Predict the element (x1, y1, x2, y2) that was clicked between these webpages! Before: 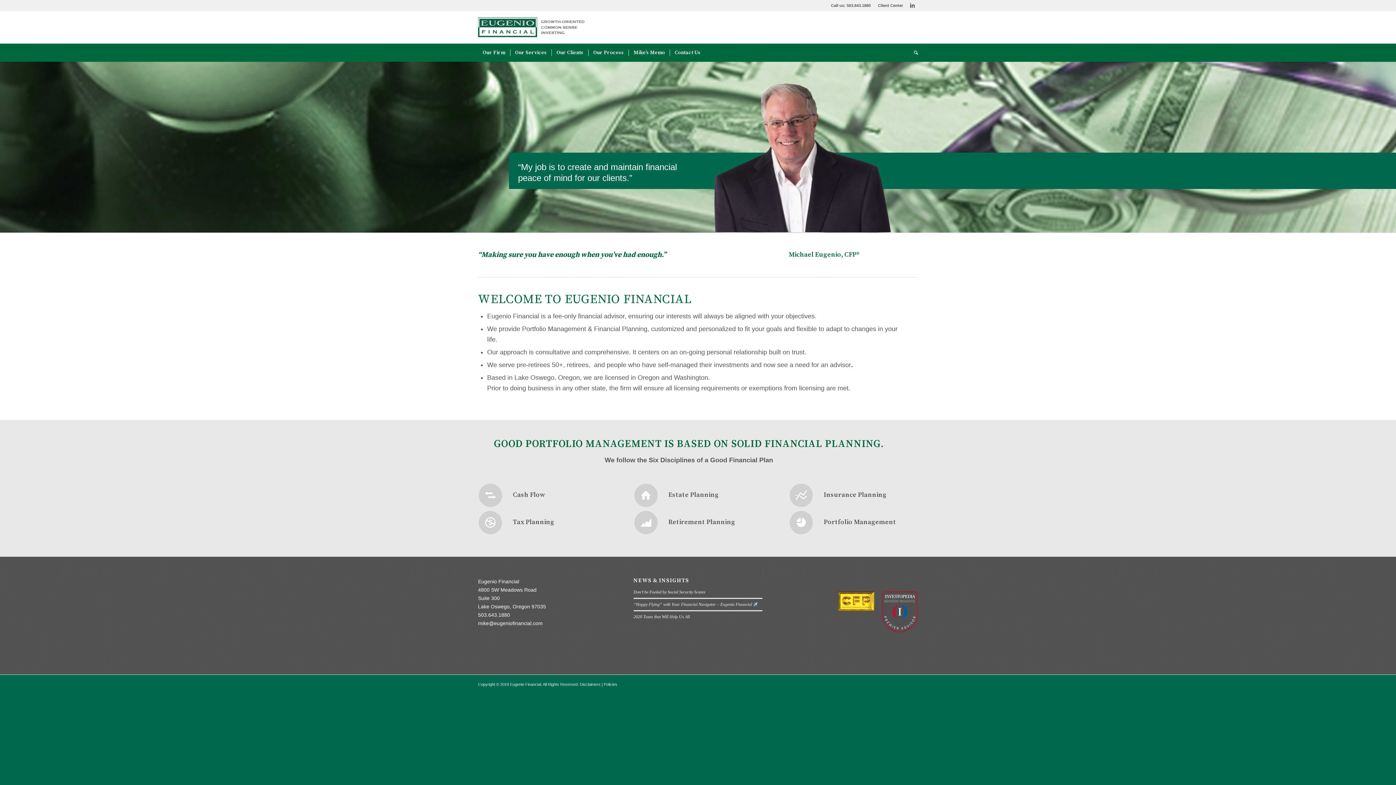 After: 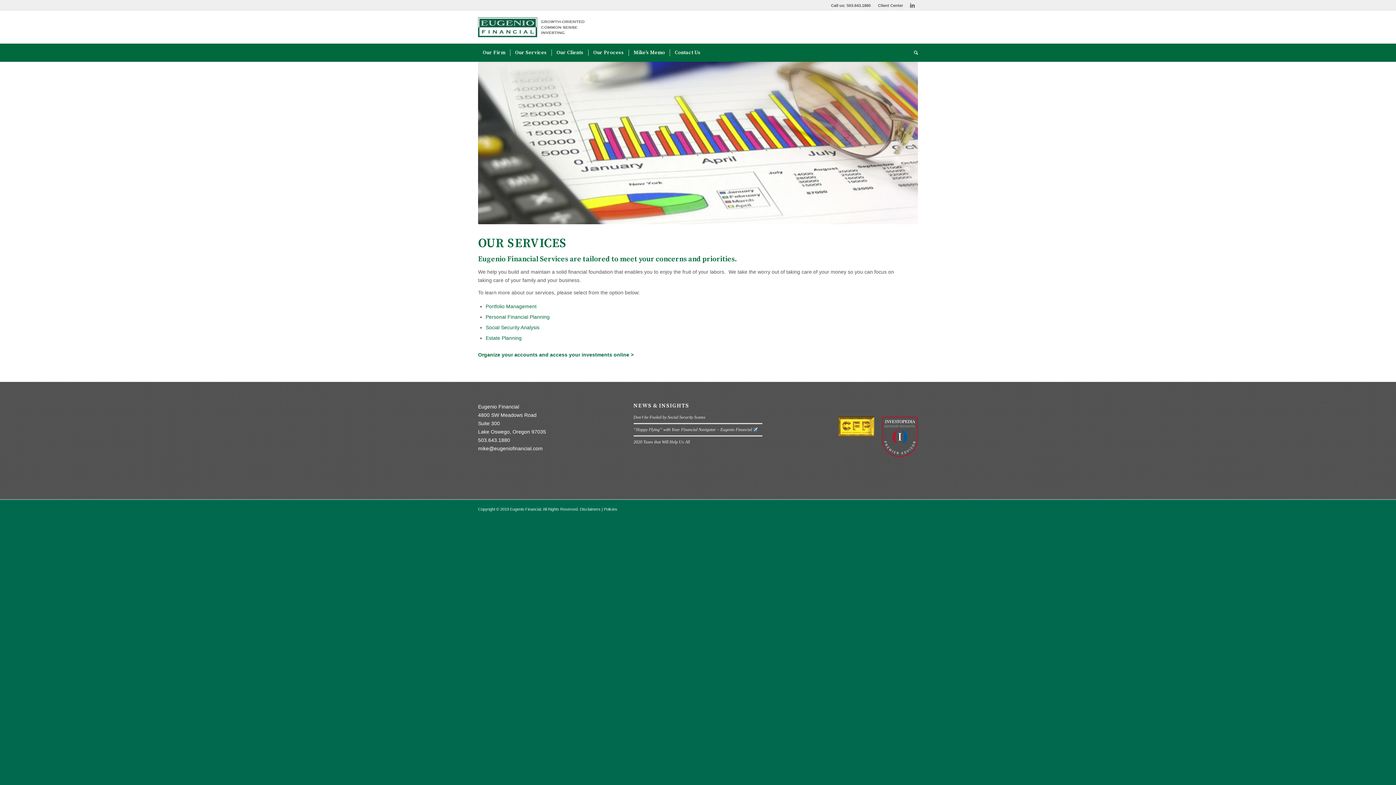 Action: bbox: (510, 43, 551, 61) label: Our Services